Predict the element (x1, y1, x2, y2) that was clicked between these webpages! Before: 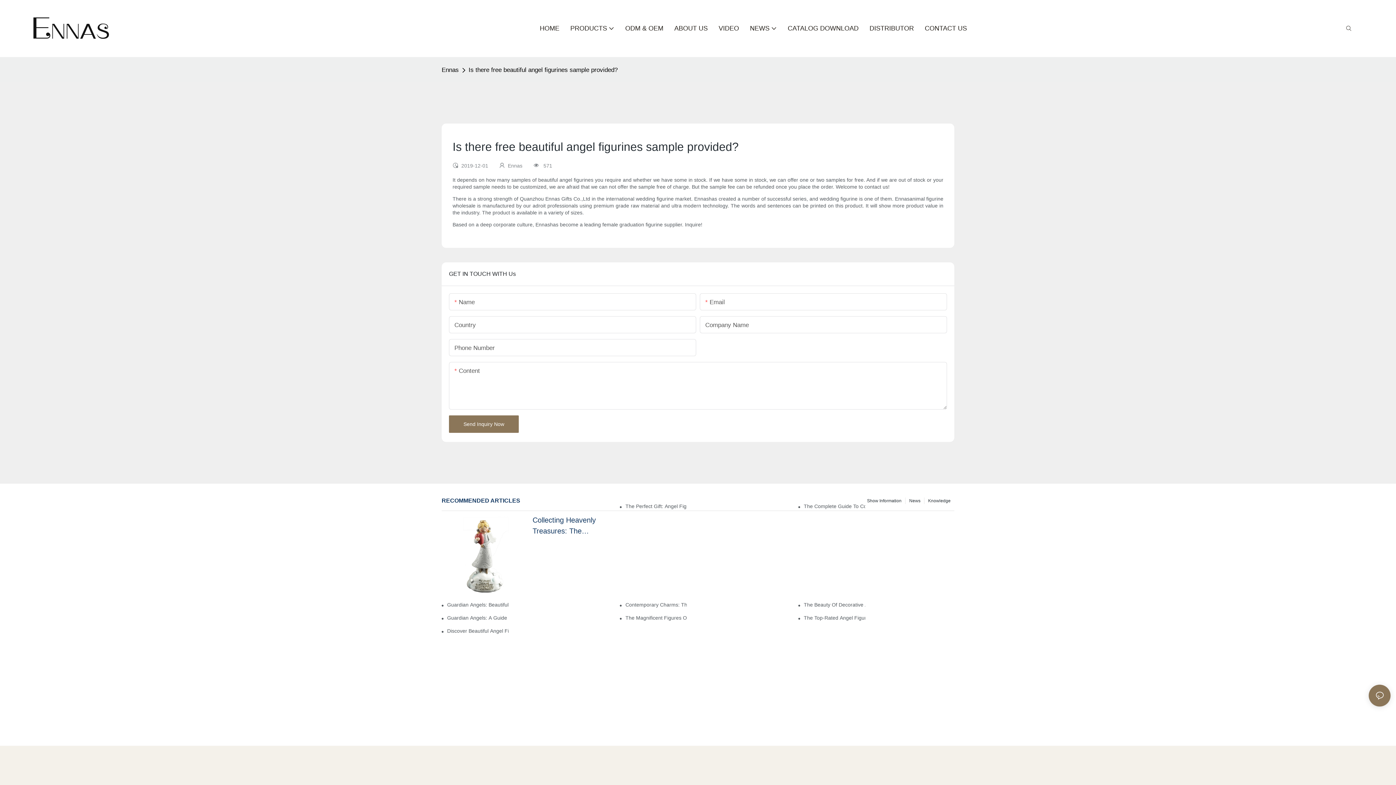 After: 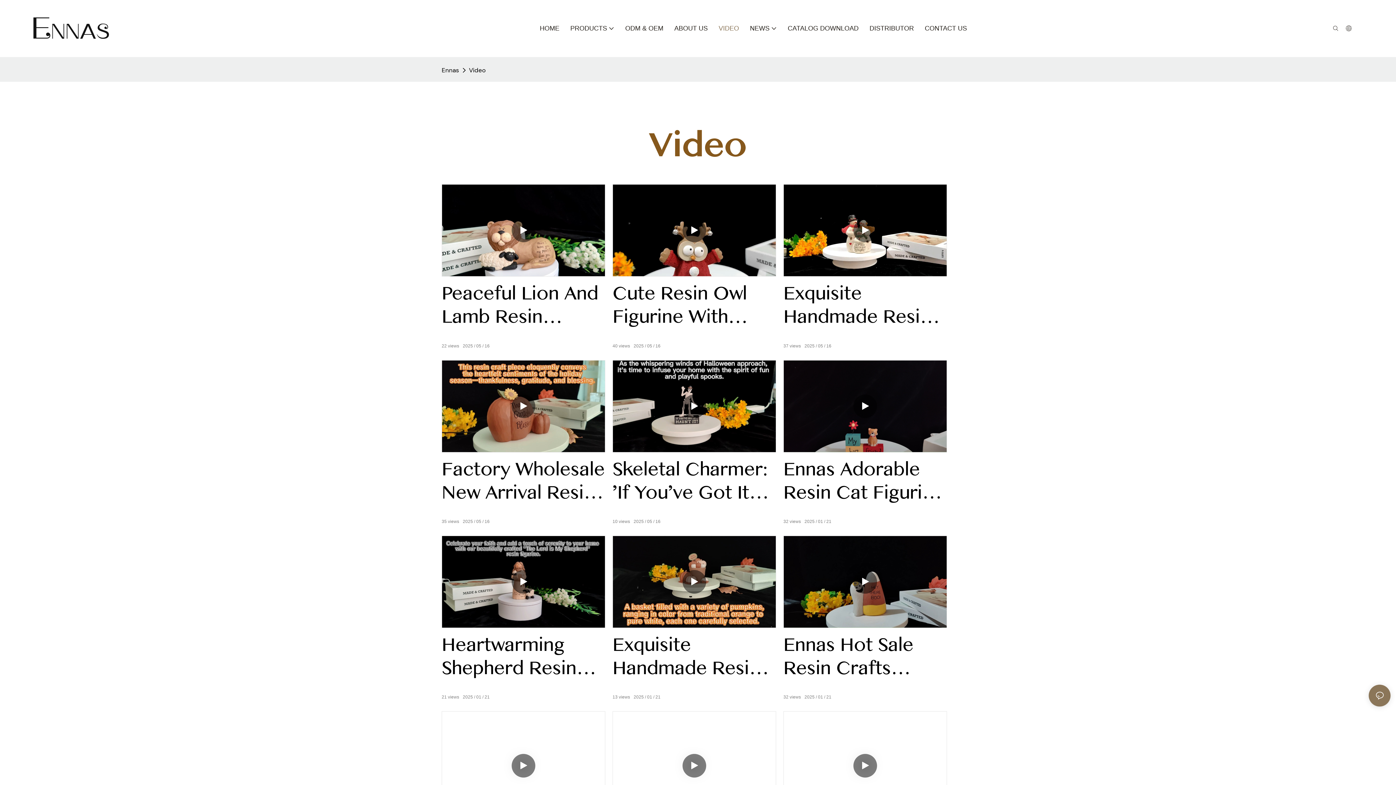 Action: bbox: (718, 23, 739, 33) label: VIDEO